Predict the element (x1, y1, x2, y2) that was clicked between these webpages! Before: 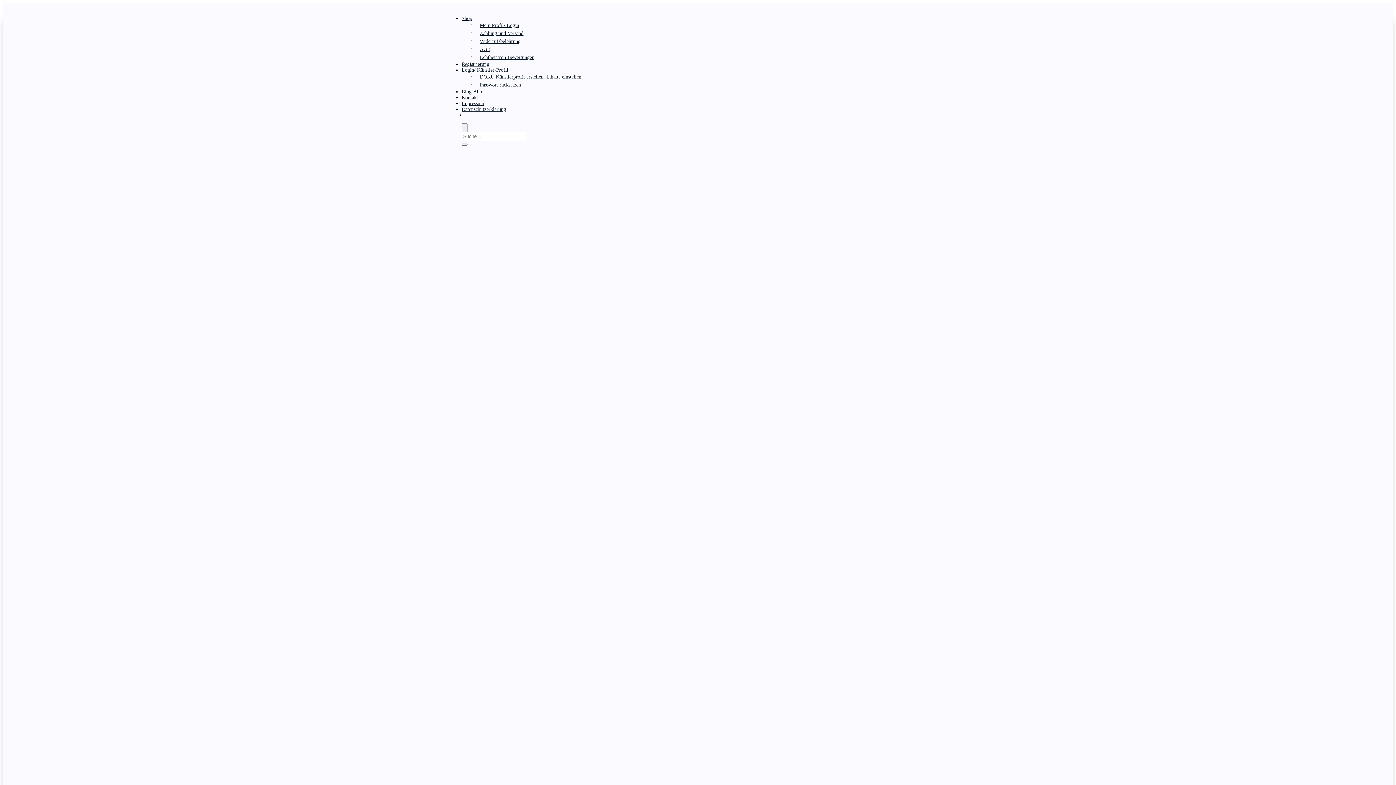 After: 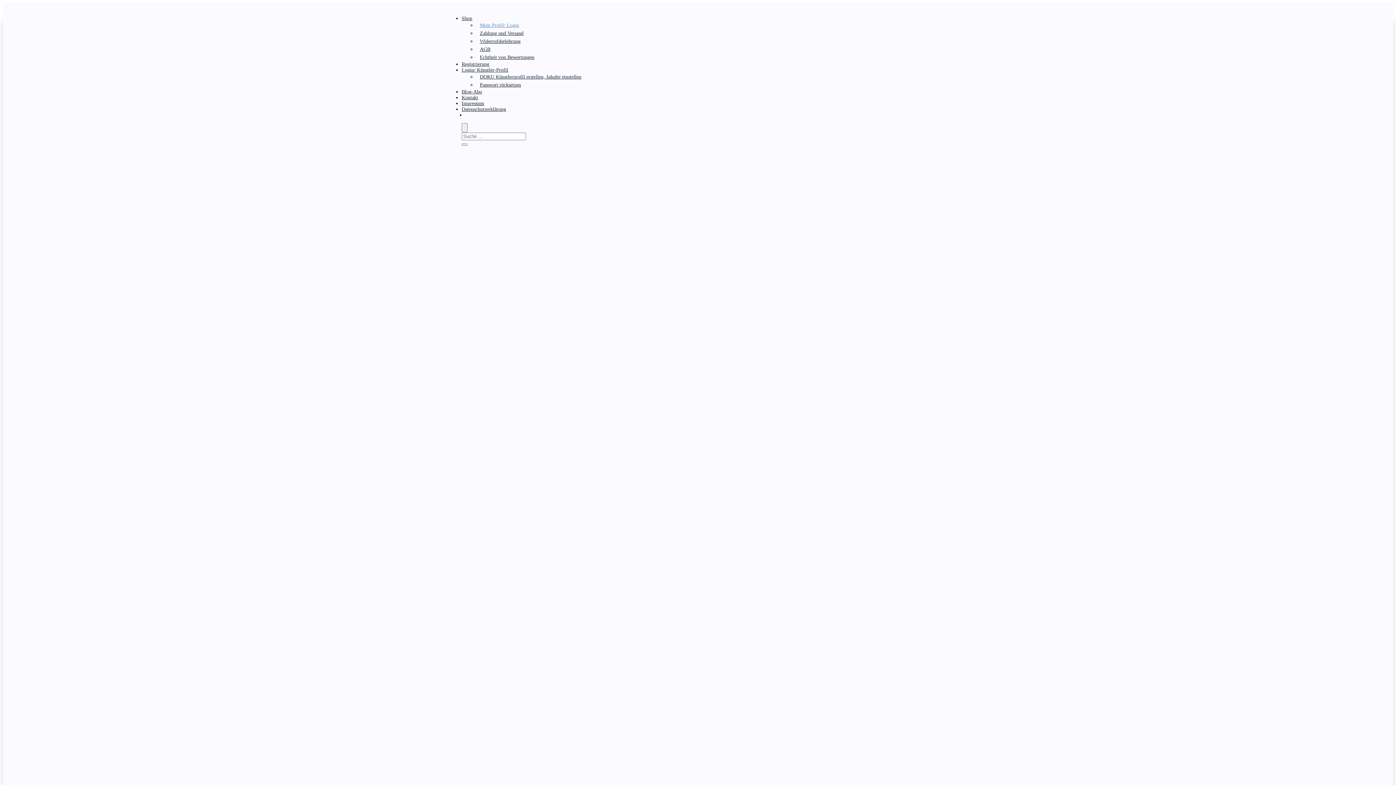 Action: label: Mein Profil/ Login bbox: (476, 20, 522, 30)